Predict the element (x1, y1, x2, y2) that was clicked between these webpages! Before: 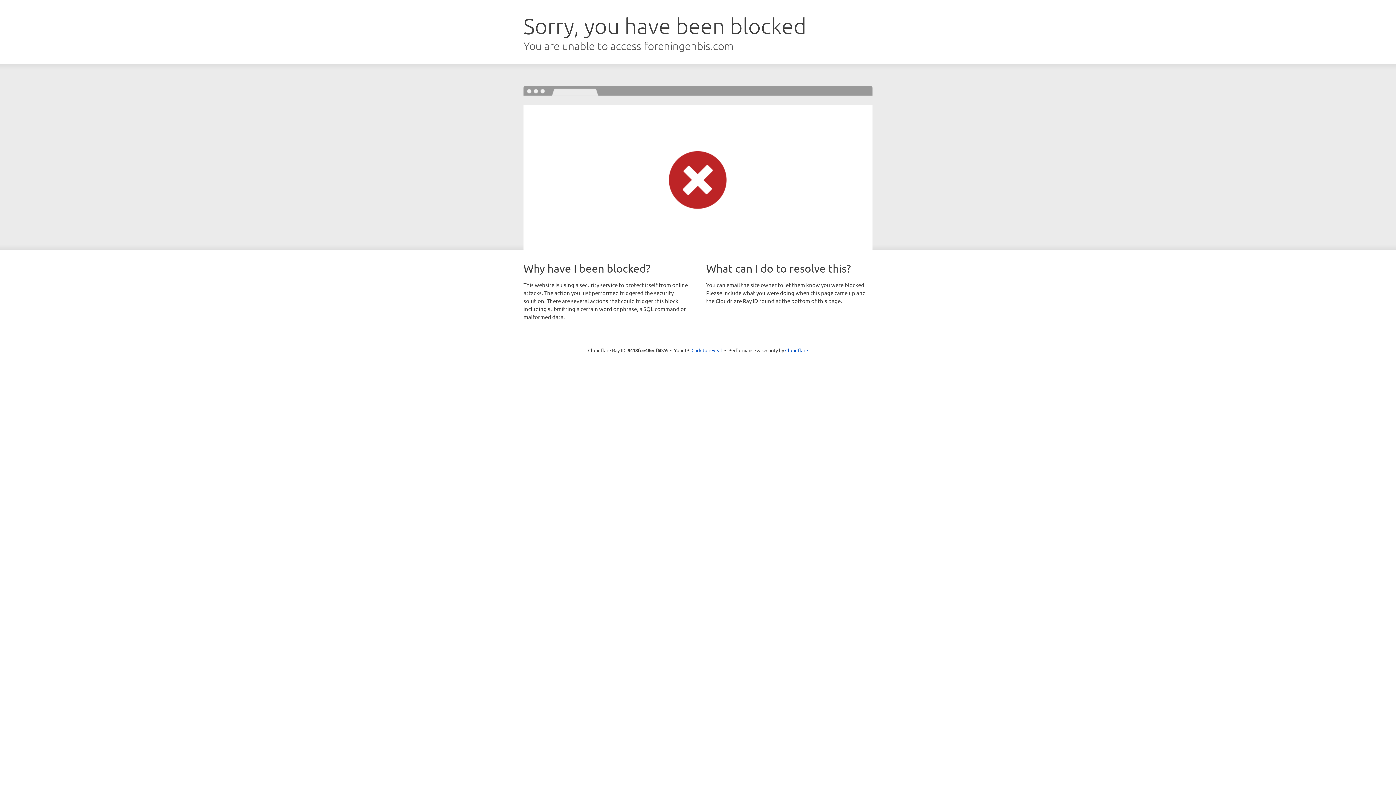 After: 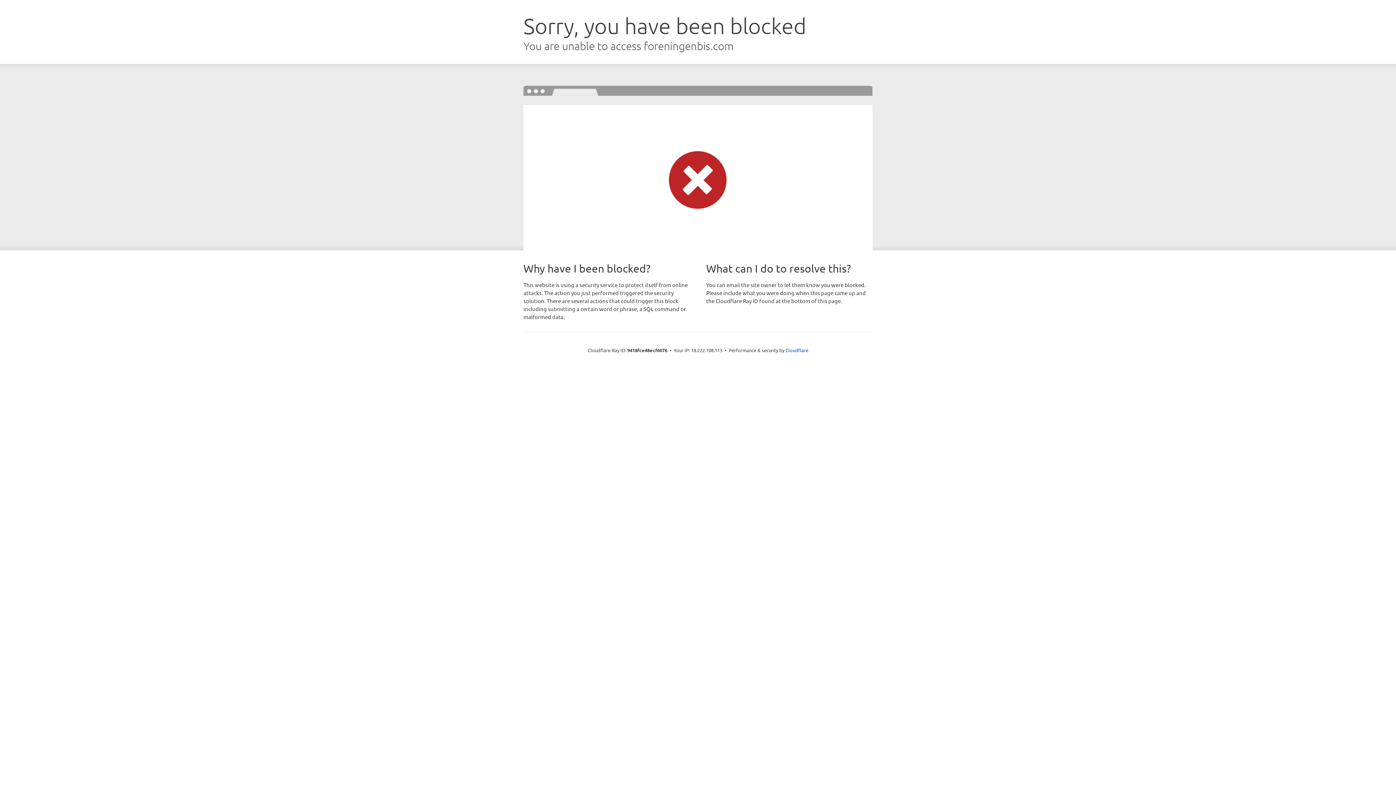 Action: label: Click to reveal bbox: (691, 346, 722, 353)